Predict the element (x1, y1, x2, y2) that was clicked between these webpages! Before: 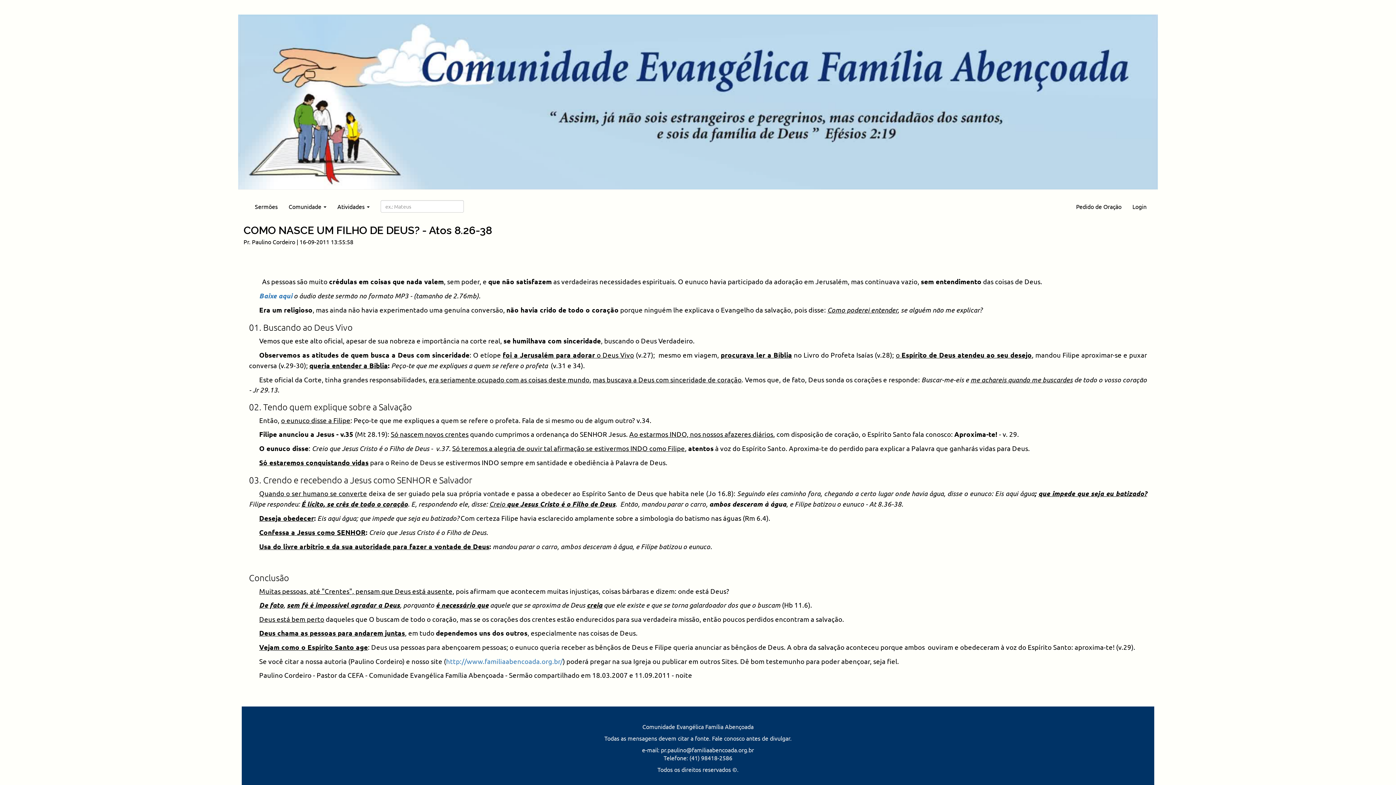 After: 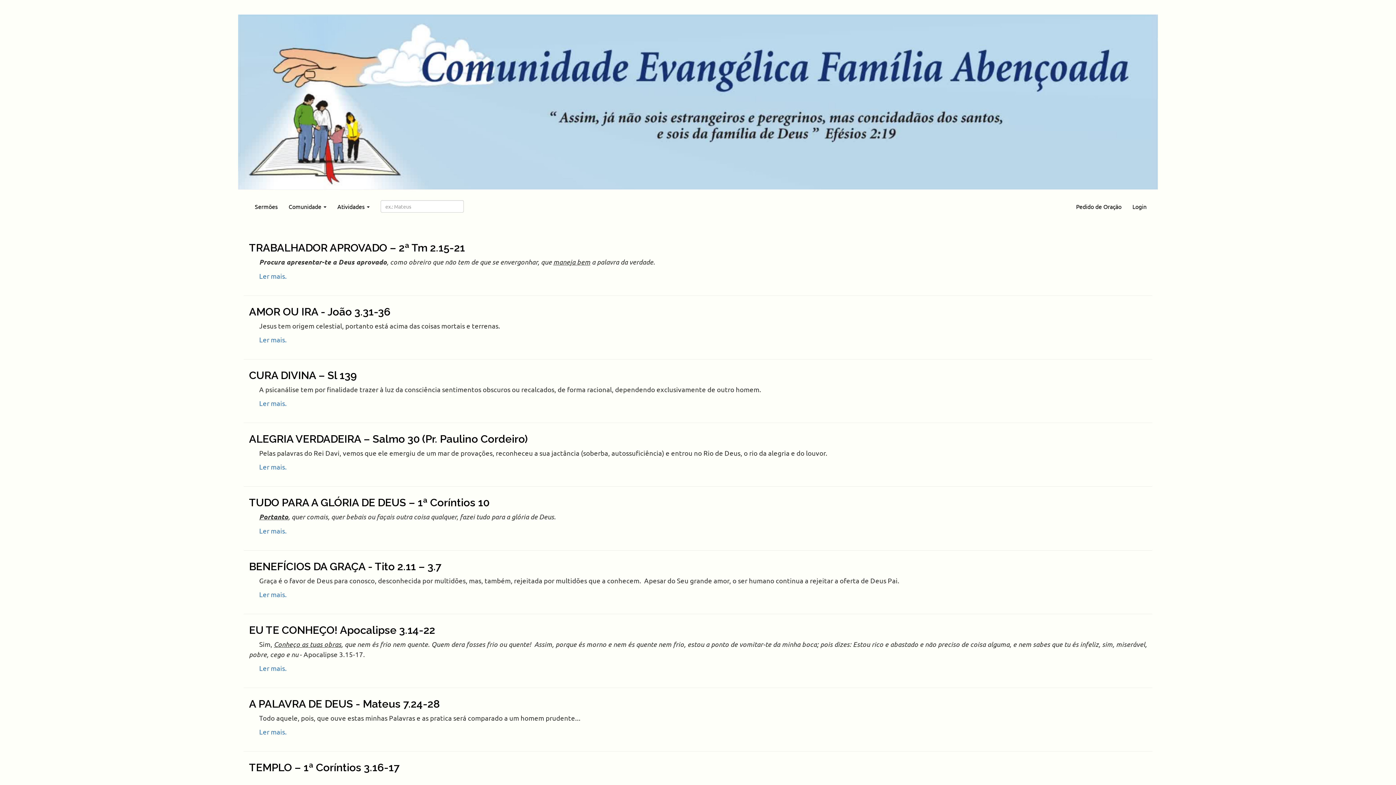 Action: bbox: (446, 656, 562, 665) label: http://www.familiaabencoada.org.br/